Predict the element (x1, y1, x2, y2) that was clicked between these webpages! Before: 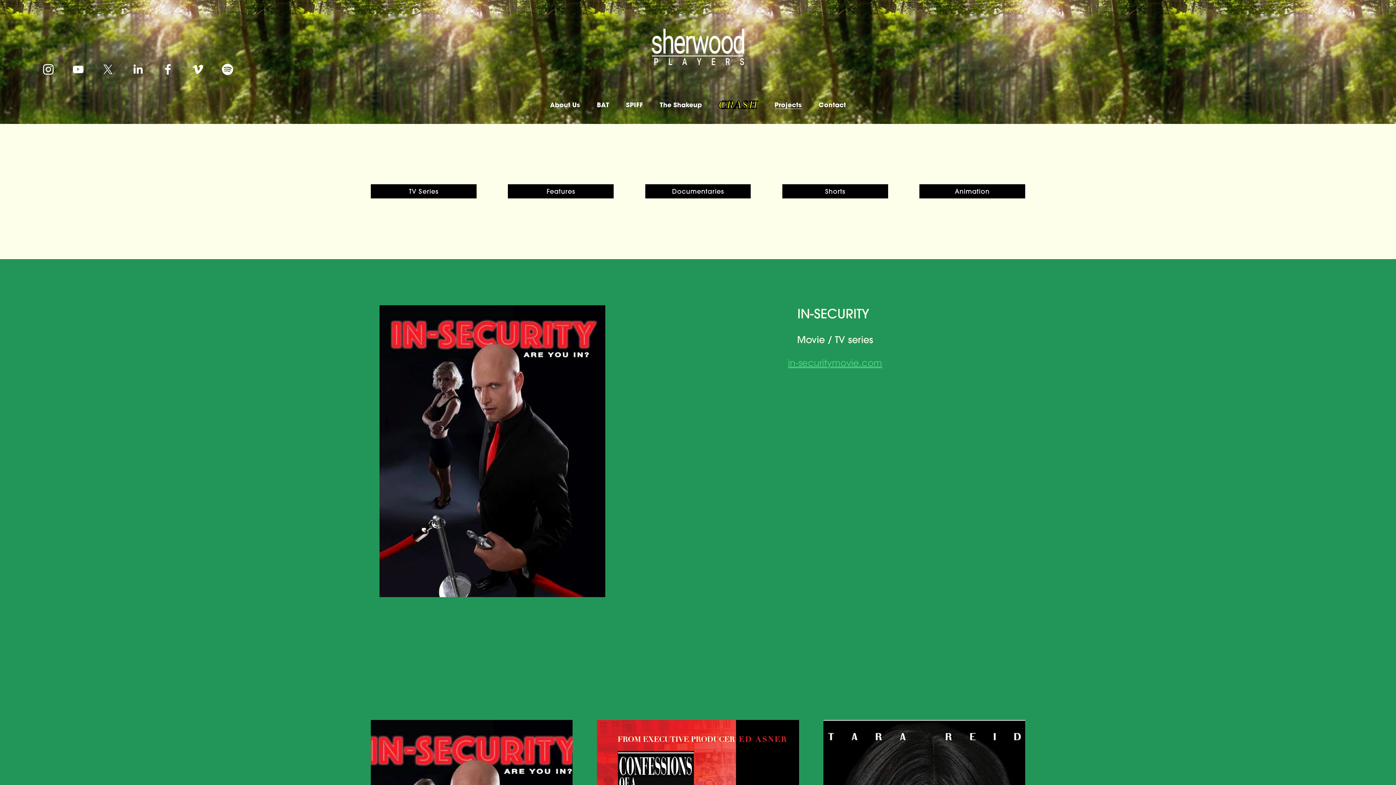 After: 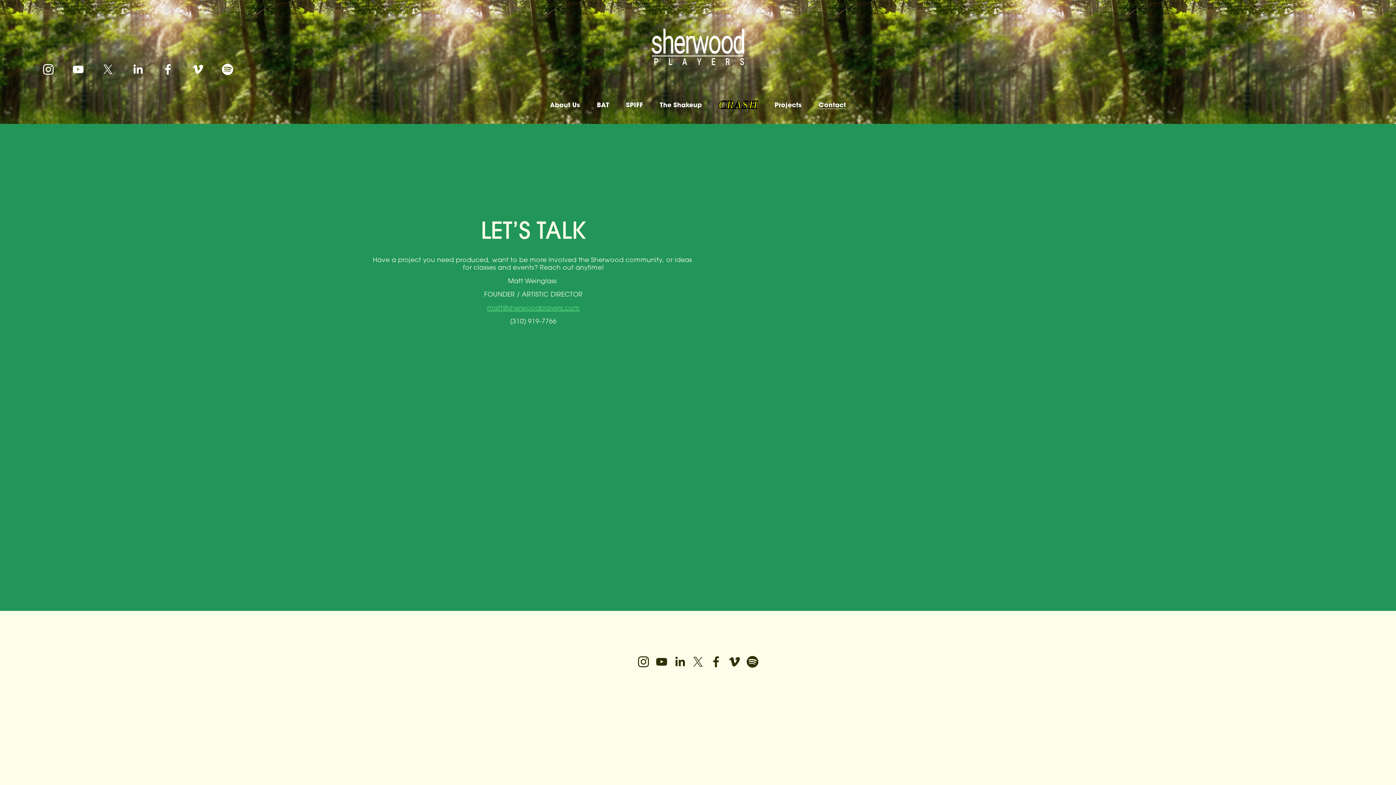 Action: label: Contact bbox: (818, 99, 846, 109)